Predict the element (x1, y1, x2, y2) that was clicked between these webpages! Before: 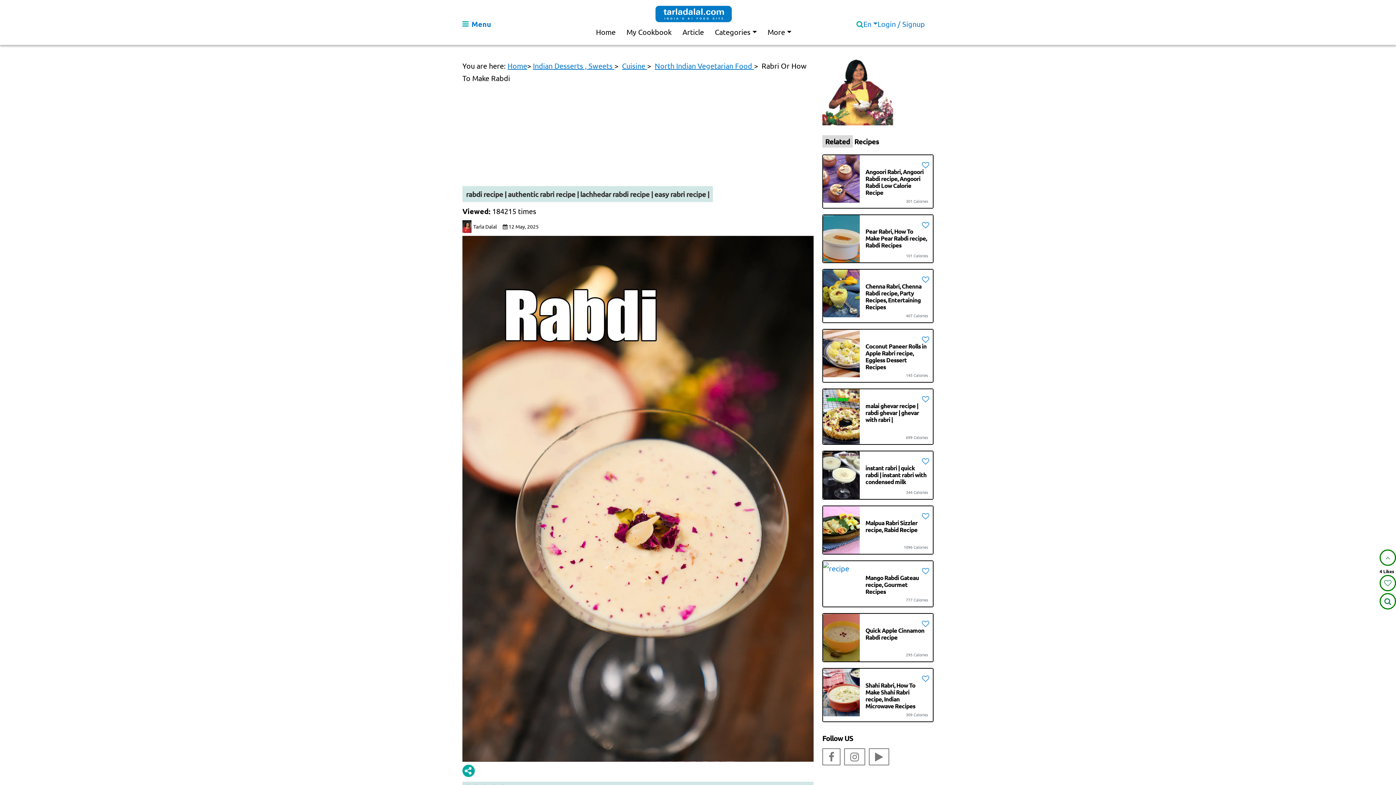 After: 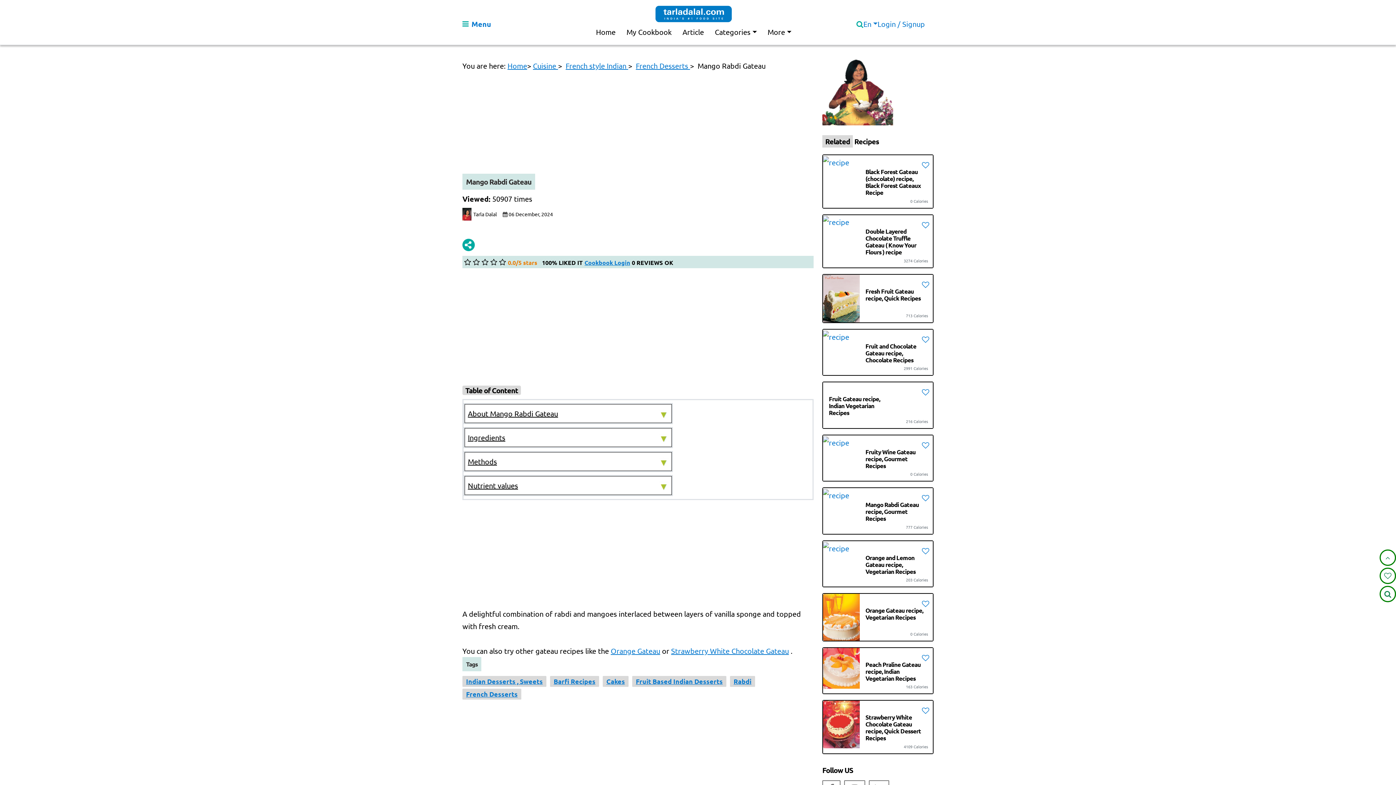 Action: bbox: (823, 561, 933, 607) label: Mango Rabdi Gateau recipe, Gourmet Recipes

777 Calories